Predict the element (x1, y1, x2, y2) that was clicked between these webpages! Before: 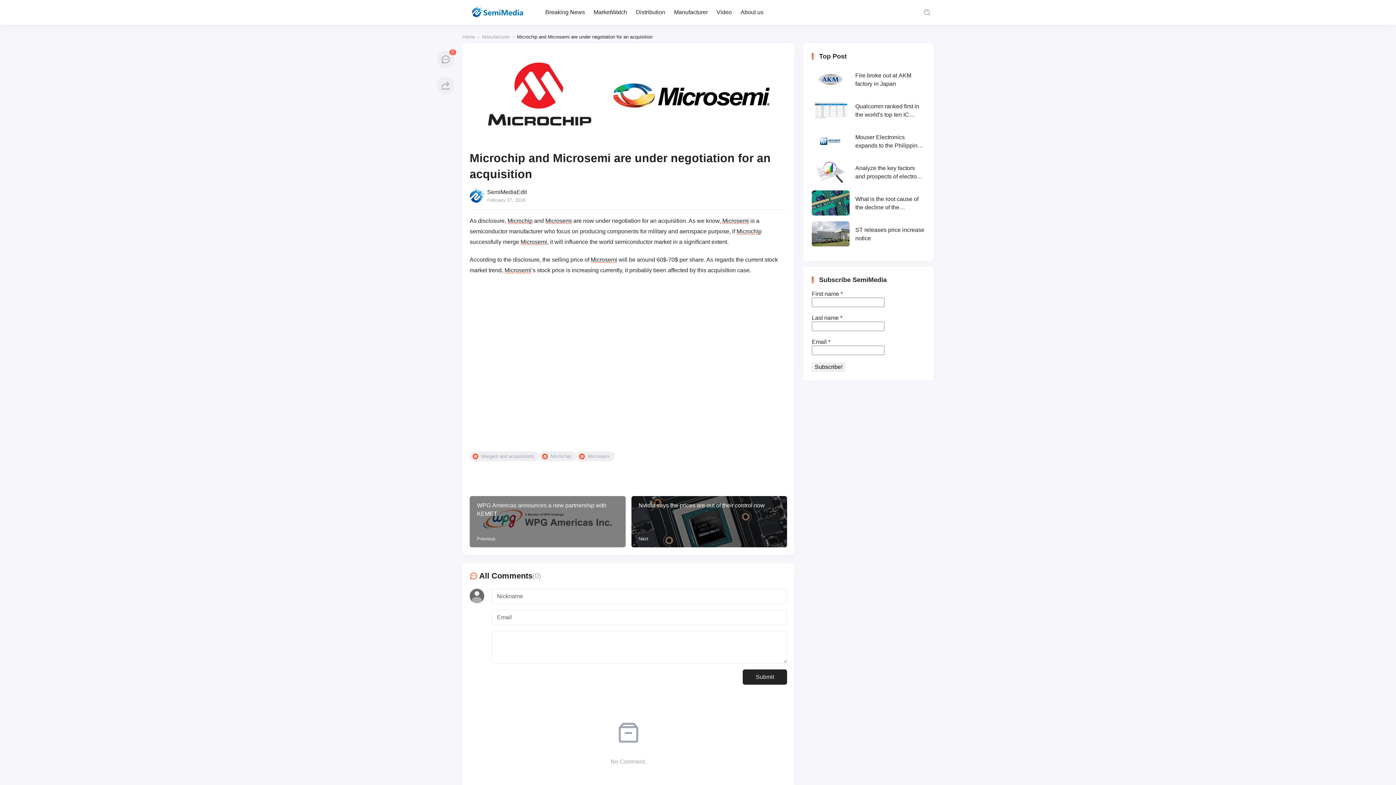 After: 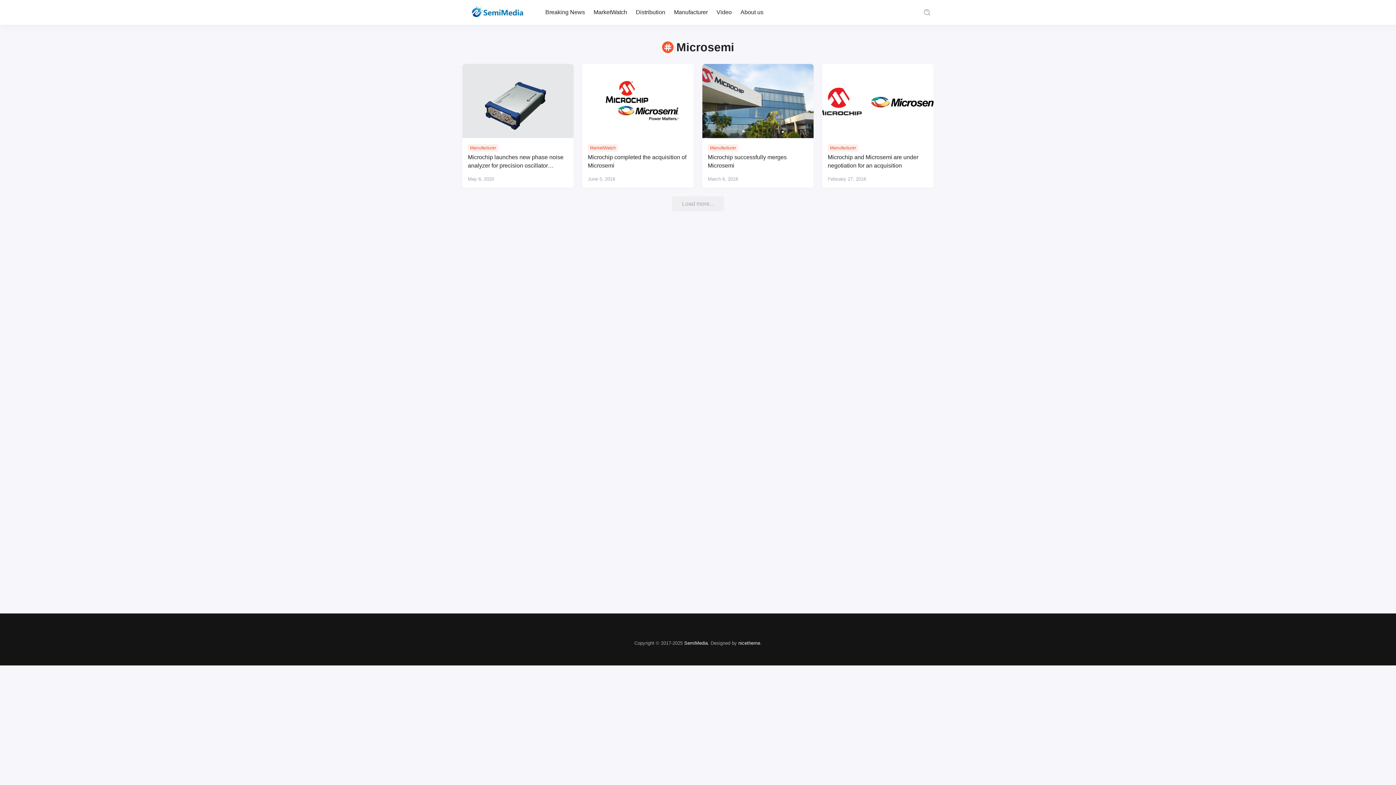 Action: label: Microsemi bbox: (576, 451, 614, 461)